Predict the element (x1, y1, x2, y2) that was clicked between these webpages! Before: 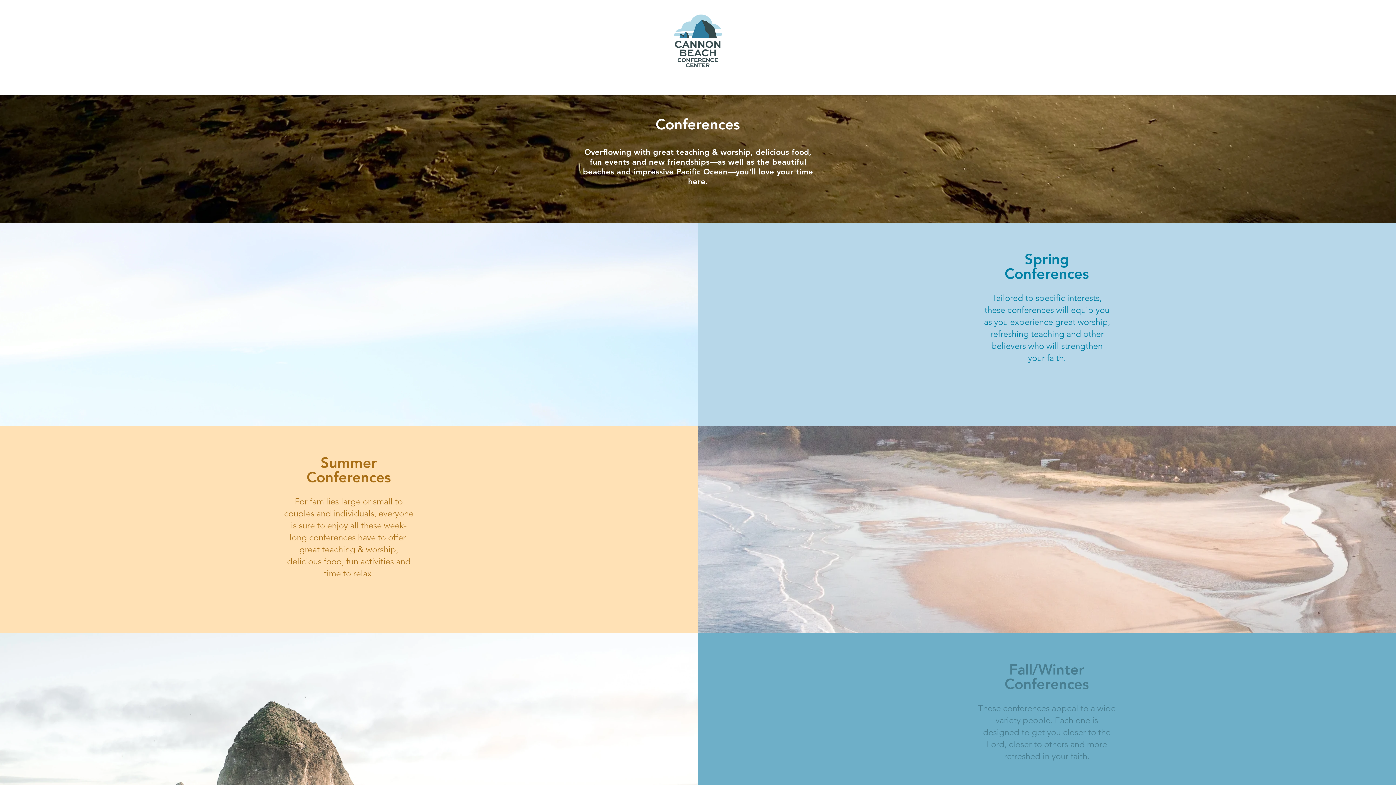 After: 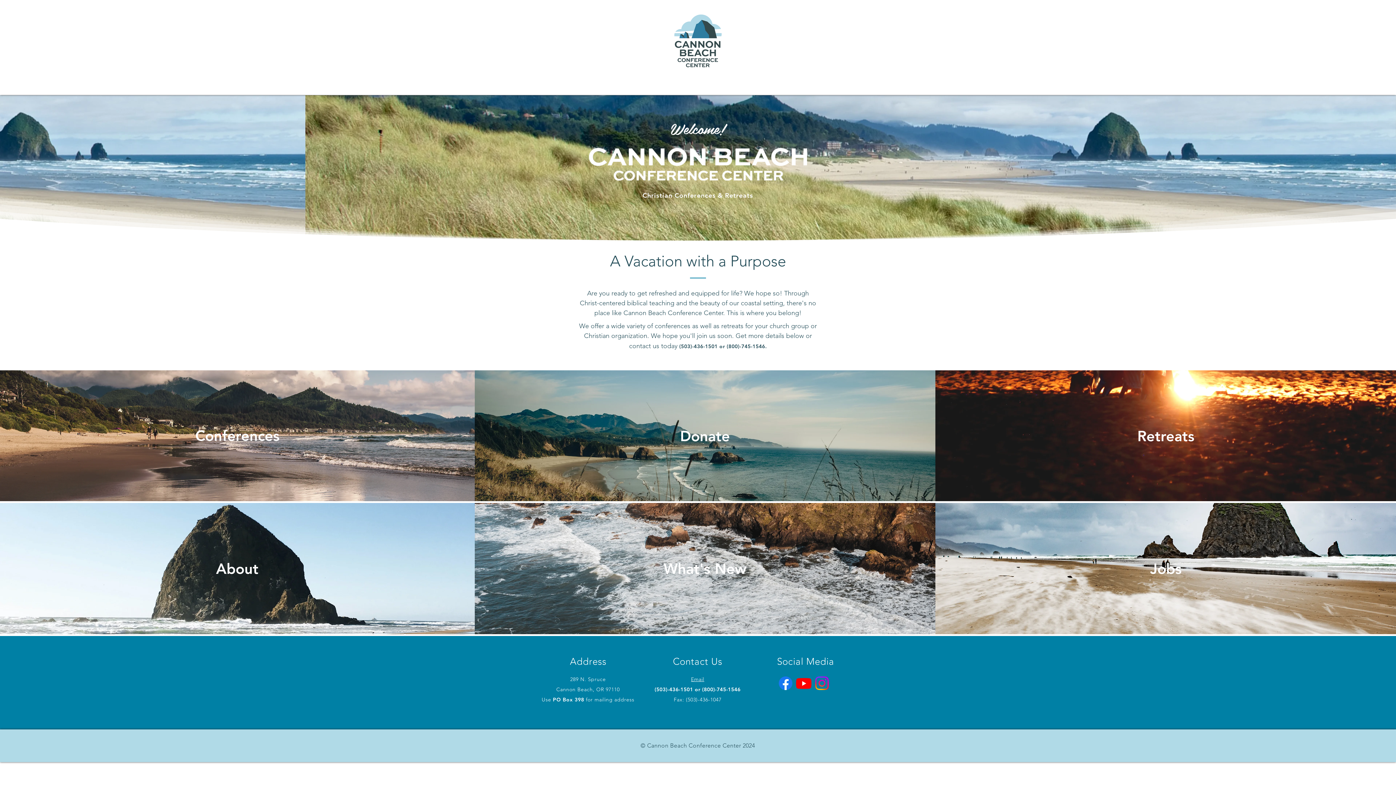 Action: bbox: (674, 14, 721, 67)